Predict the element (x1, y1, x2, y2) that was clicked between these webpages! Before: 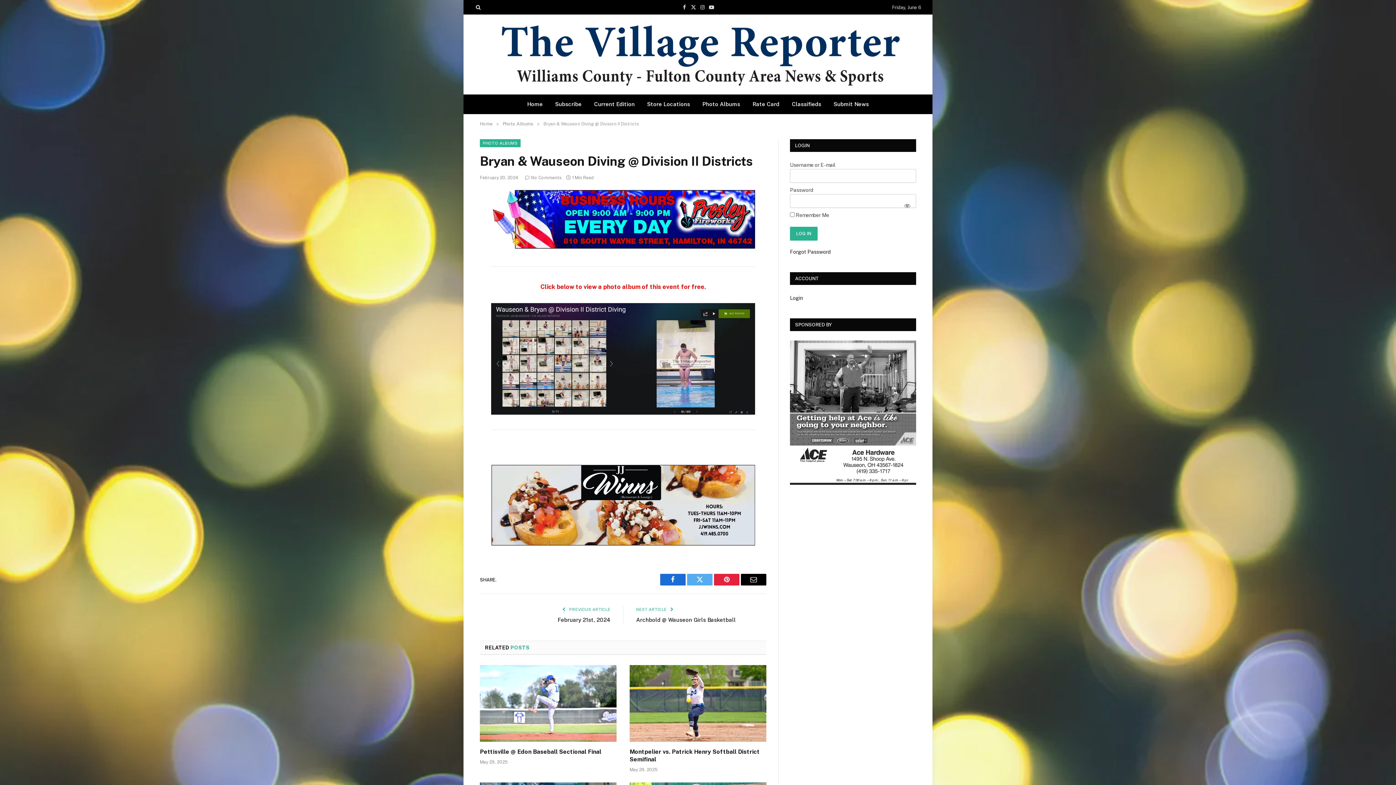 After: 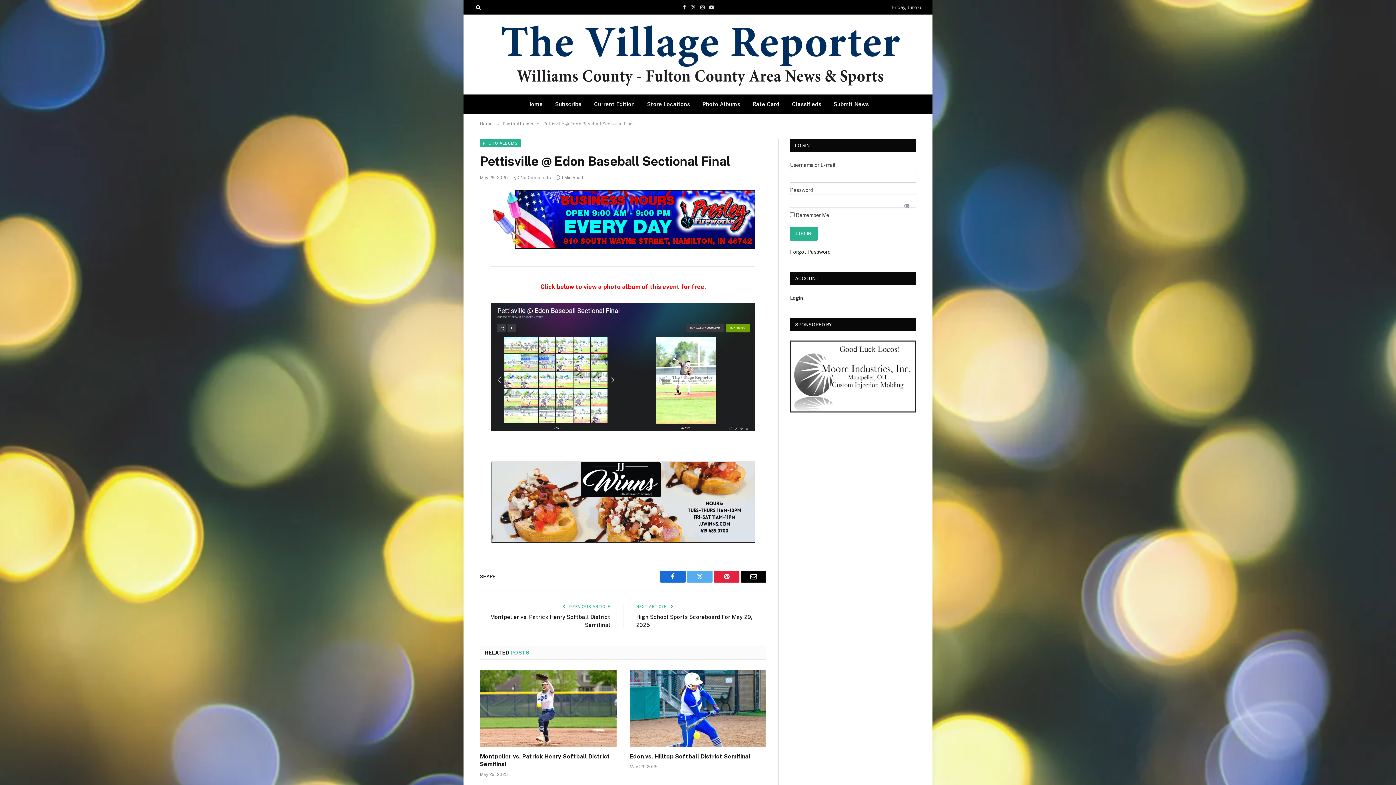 Action: label: Pettisville @ Edon Baseball Sectional Final bbox: (480, 748, 616, 755)